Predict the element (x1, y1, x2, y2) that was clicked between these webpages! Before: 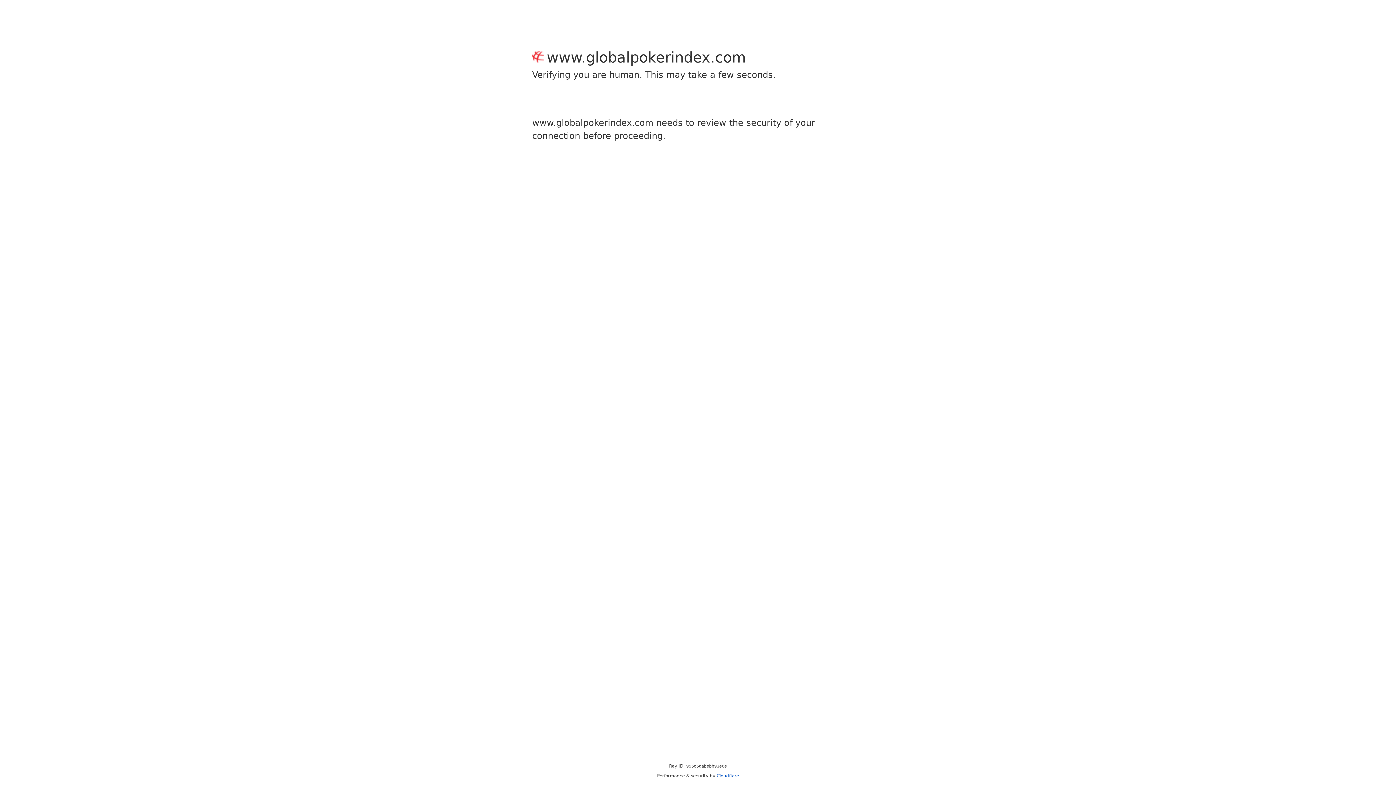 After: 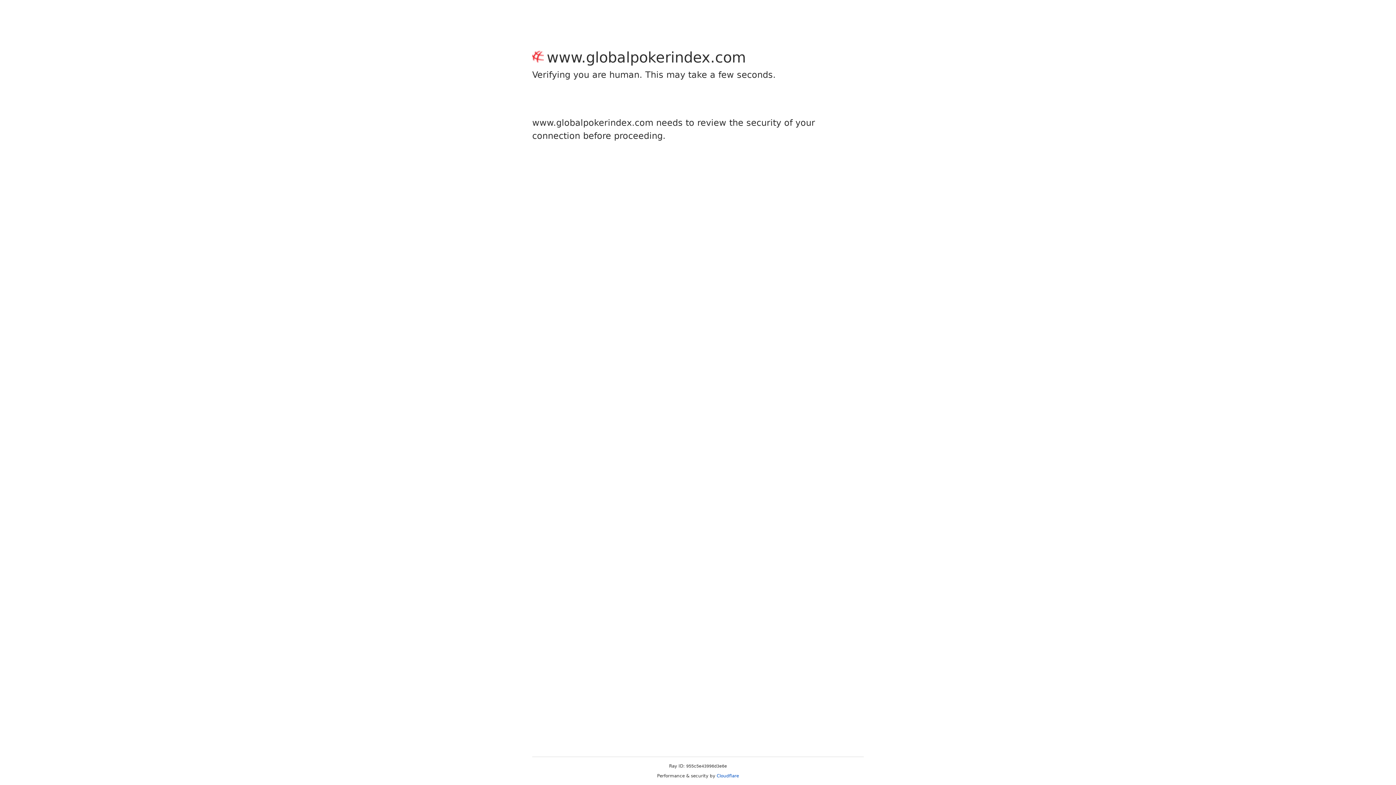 Action: label: Cloudflare bbox: (716, 773, 739, 778)